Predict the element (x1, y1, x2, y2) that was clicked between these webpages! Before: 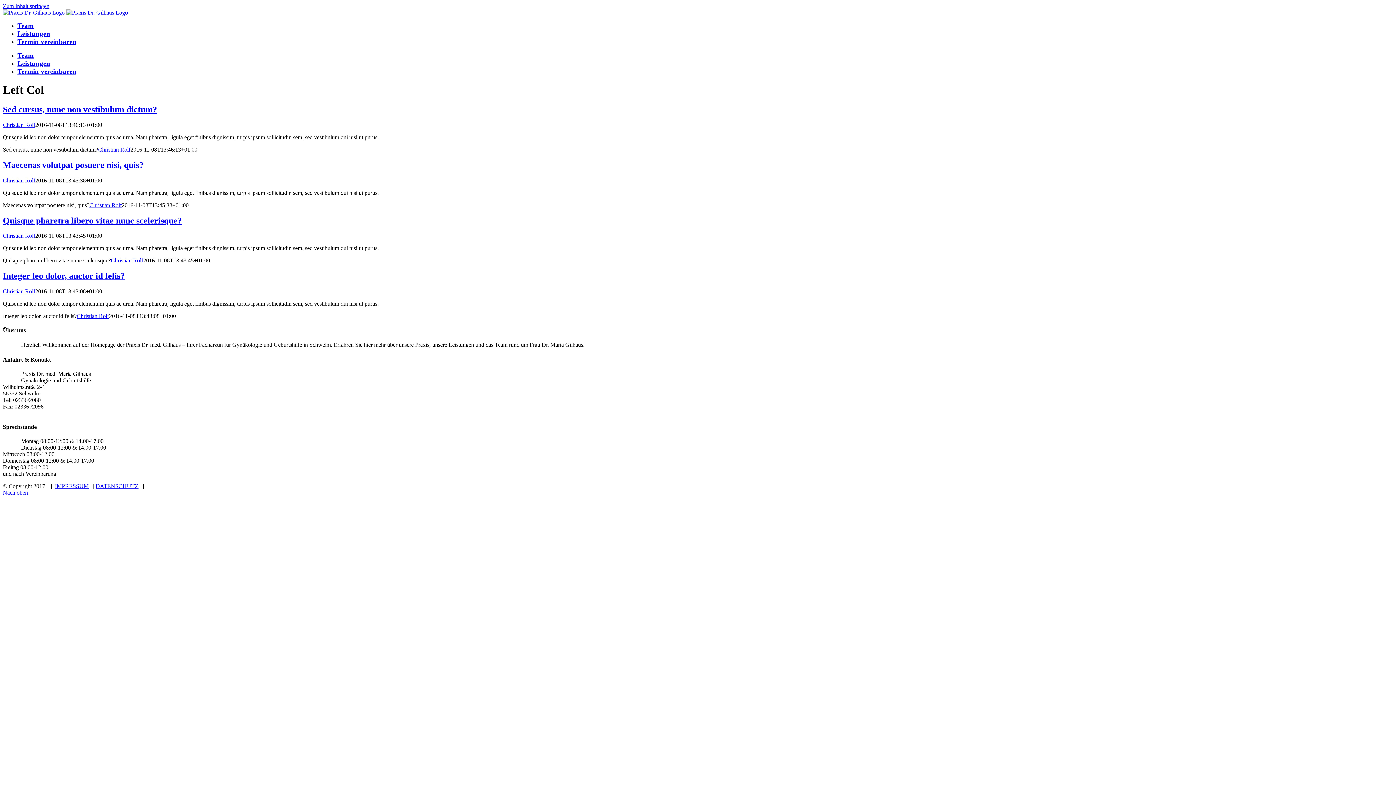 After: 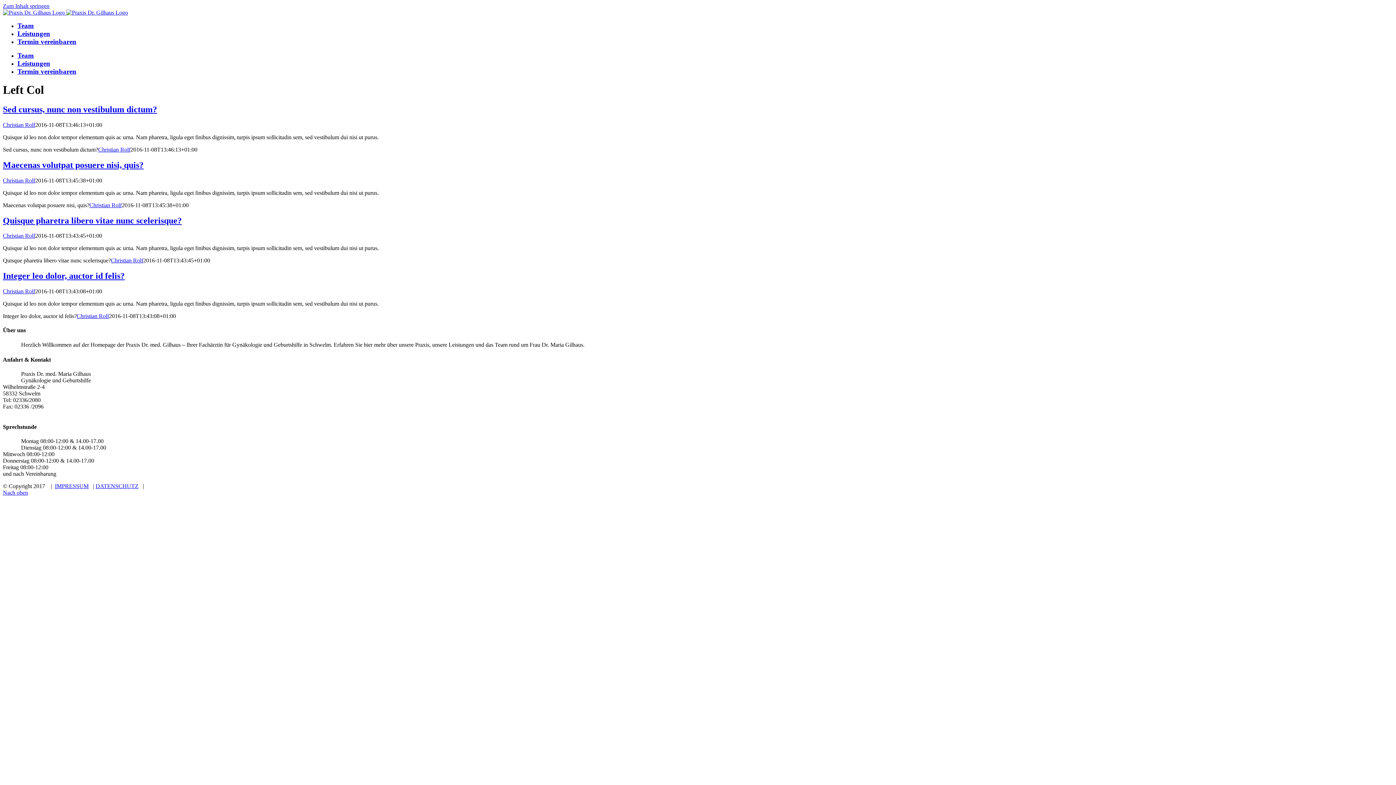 Action: bbox: (2, 2, 49, 9) label: Zum Inhalt springen